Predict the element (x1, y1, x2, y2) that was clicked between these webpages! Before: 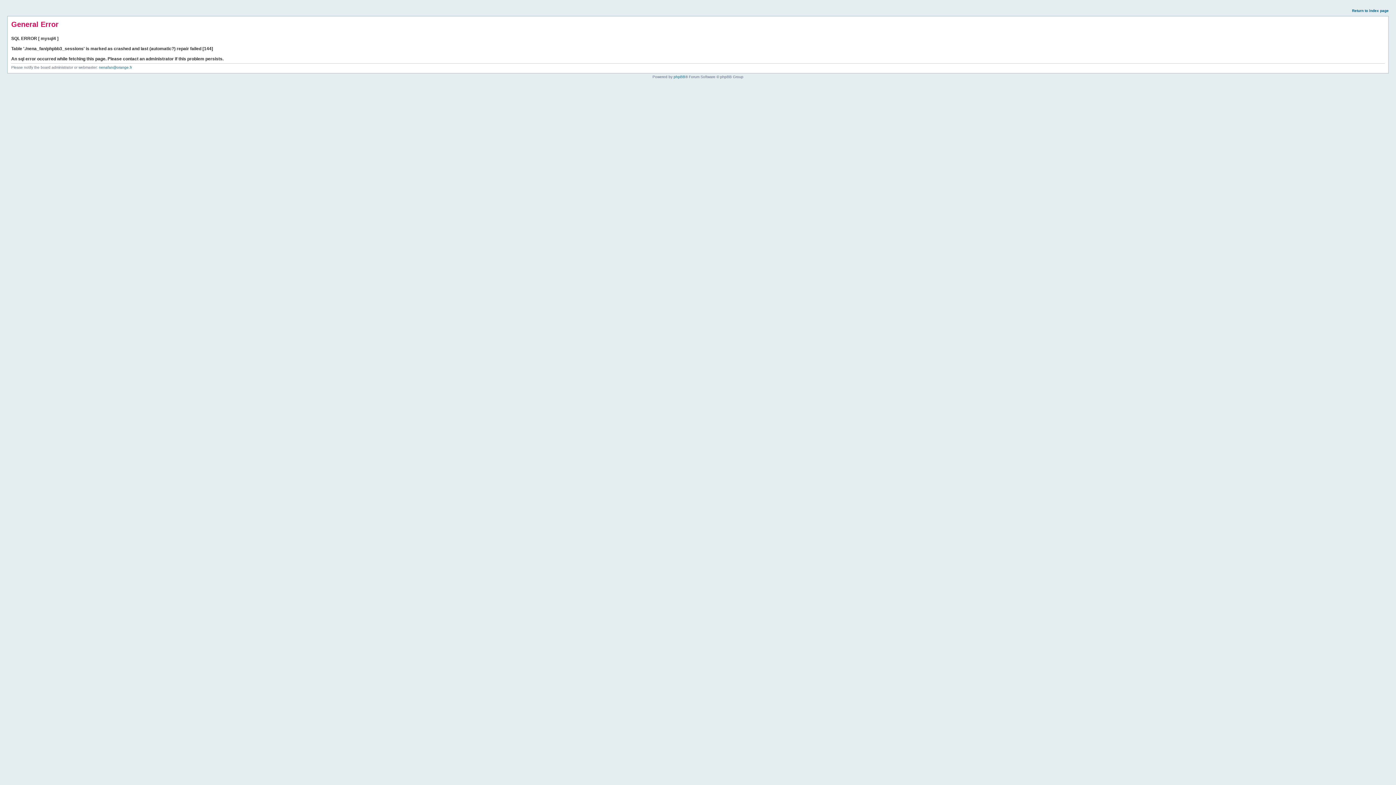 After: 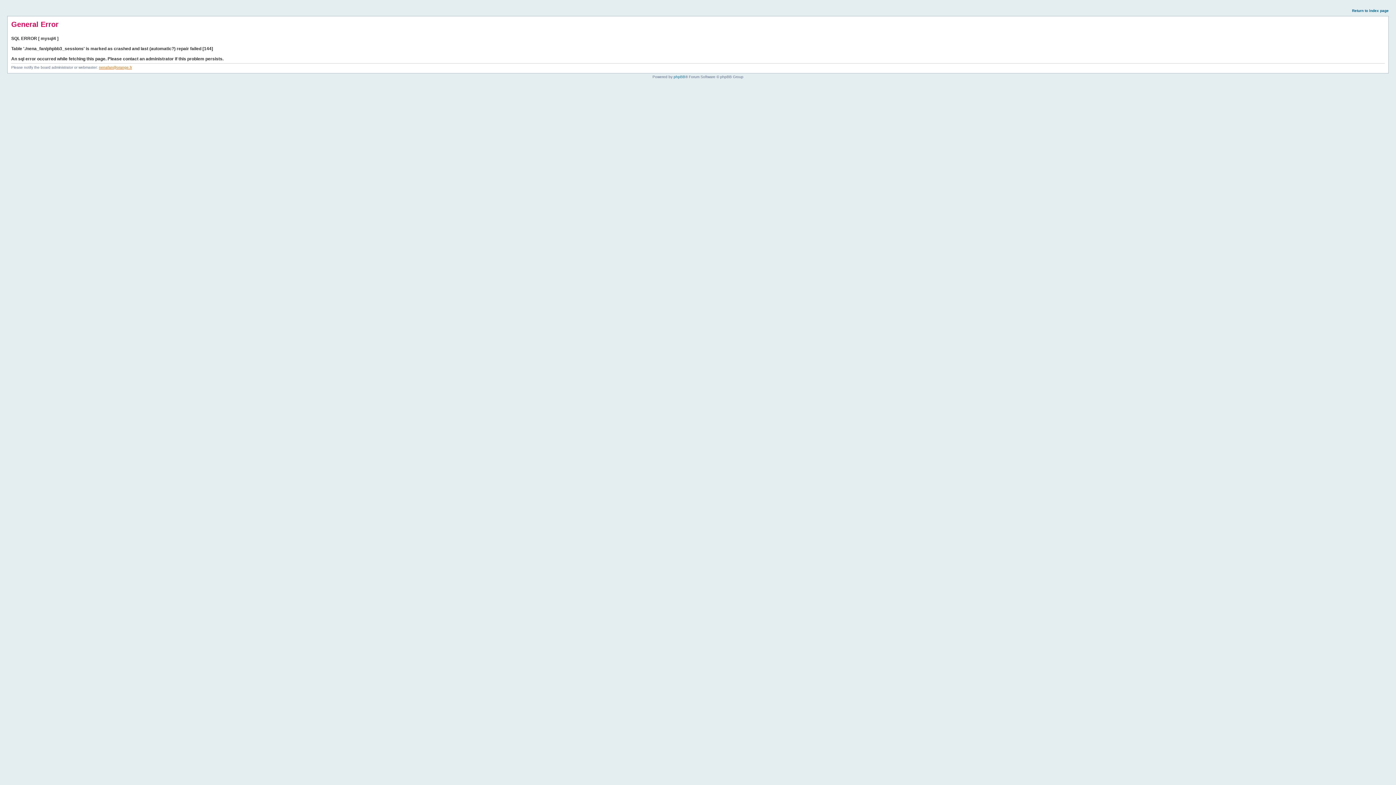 Action: bbox: (98, 65, 132, 69) label: nenafan@orange.fr